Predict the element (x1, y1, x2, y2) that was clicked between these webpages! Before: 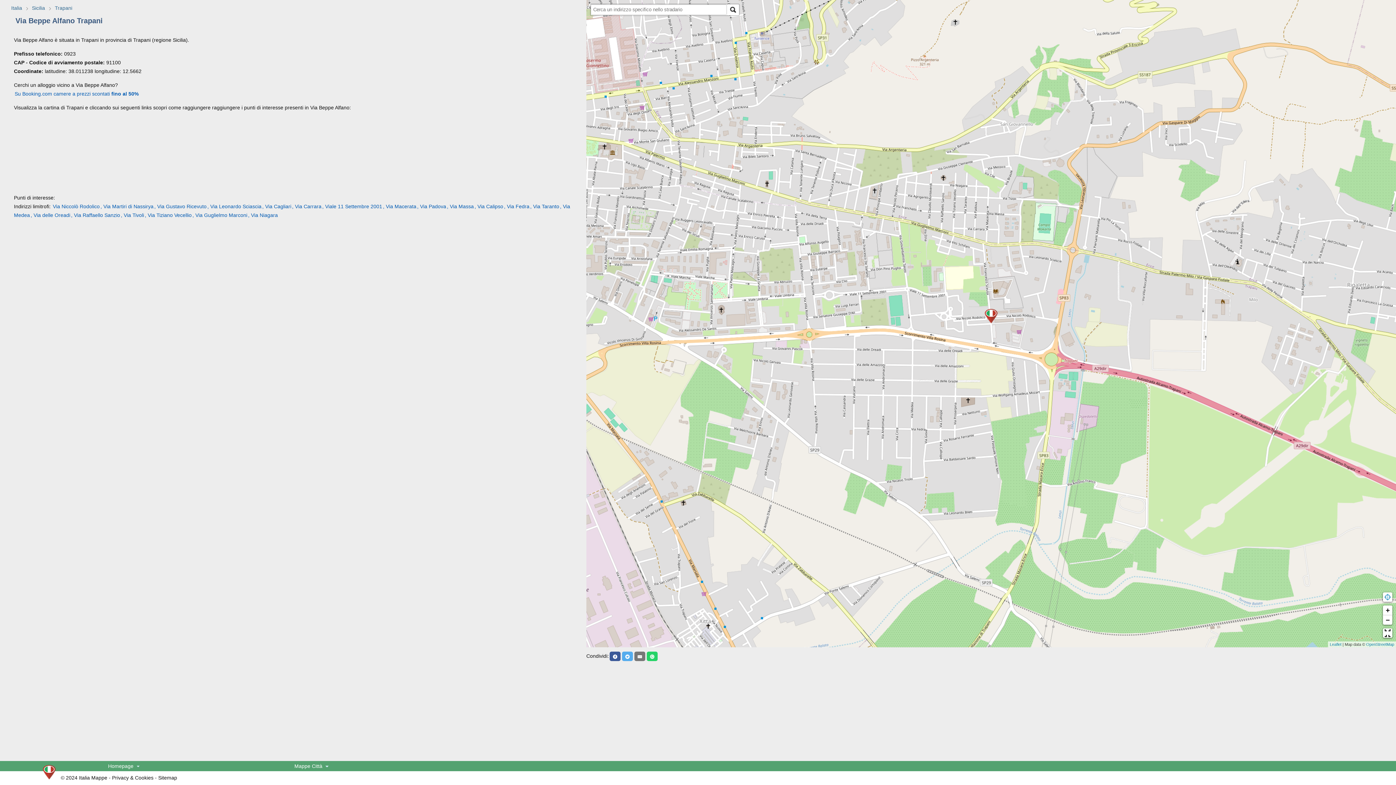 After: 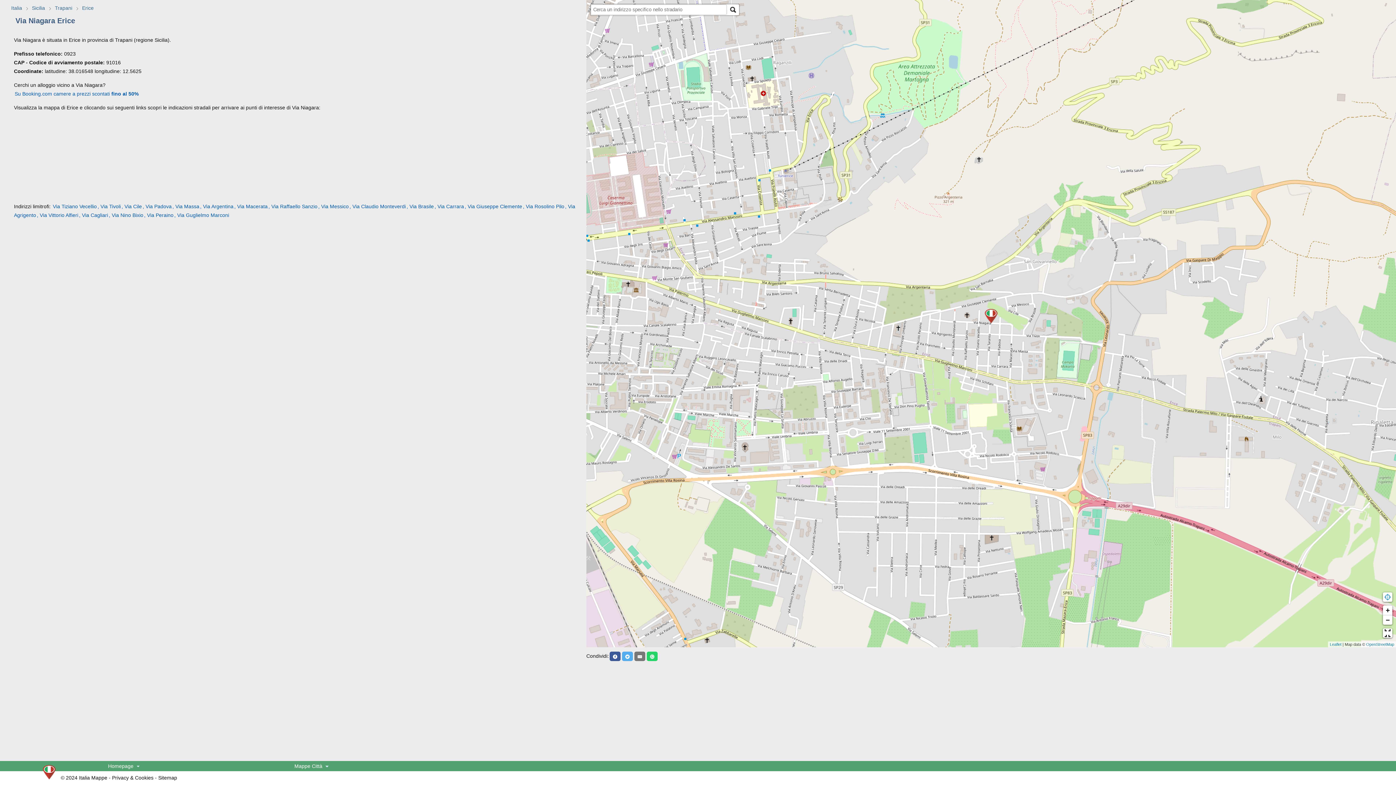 Action: bbox: (247, 212, 277, 218) label: , Via Niagara